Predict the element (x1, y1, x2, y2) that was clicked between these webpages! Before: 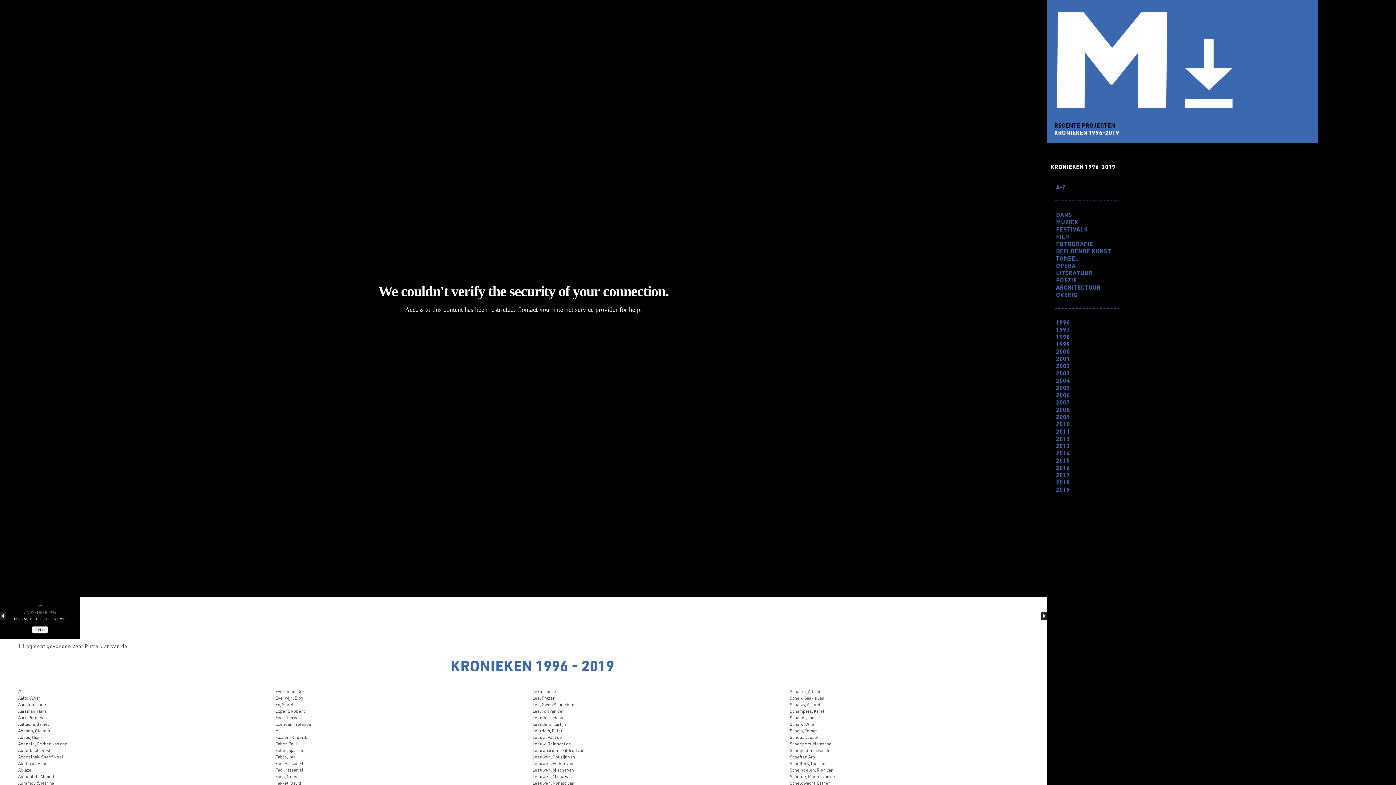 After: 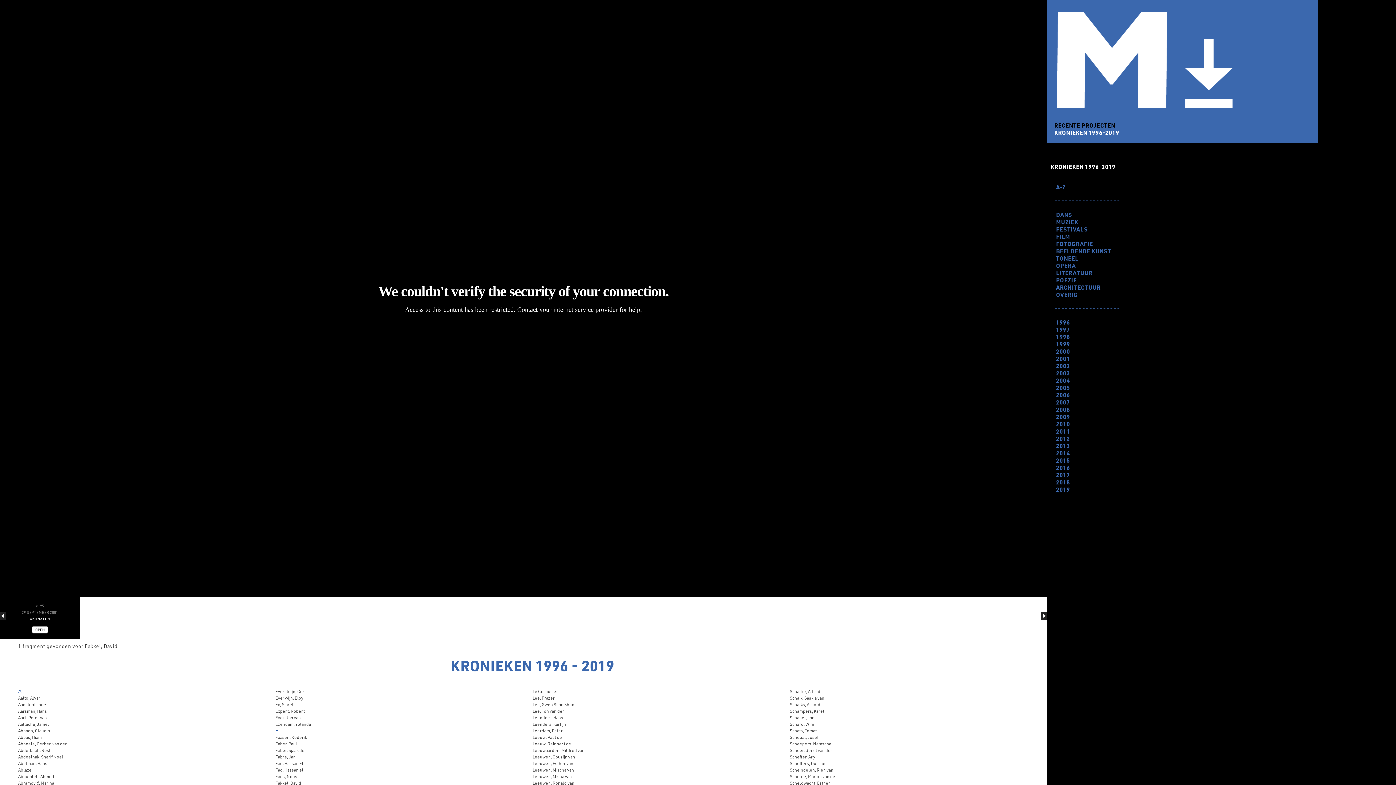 Action: label: Fakkel, David bbox: (275, 780, 301, 786)